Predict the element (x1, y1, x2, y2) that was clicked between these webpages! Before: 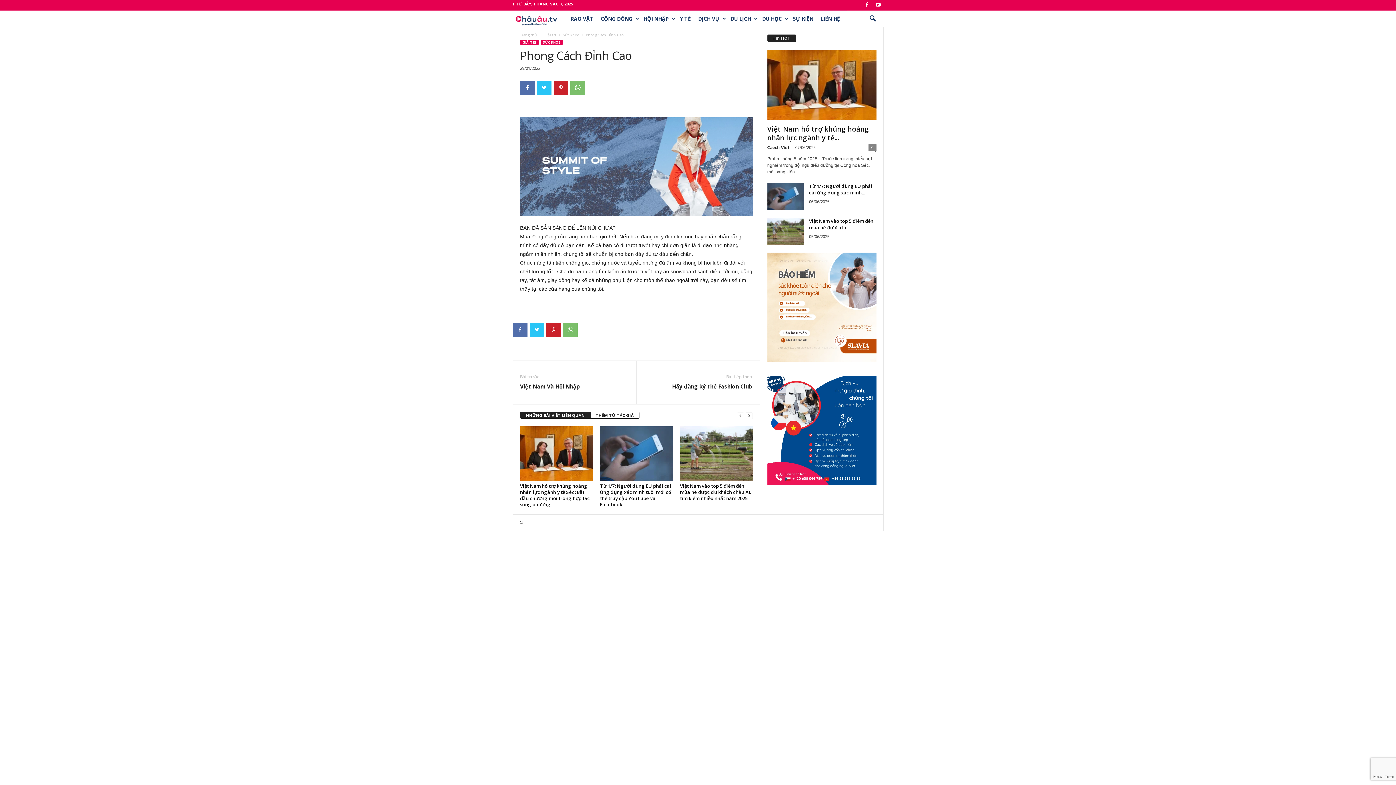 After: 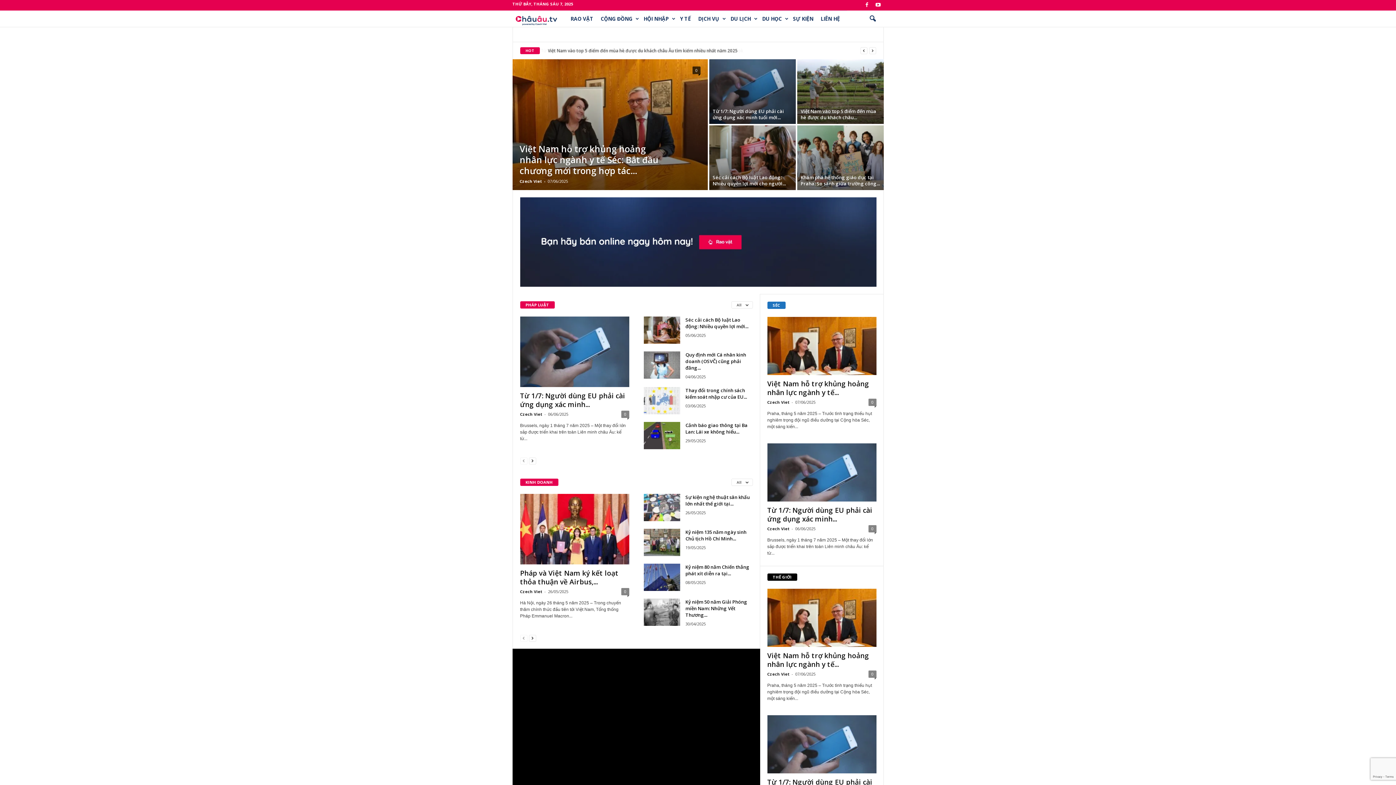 Action: bbox: (512, 17, 568, 22) label: Châu Âu TV